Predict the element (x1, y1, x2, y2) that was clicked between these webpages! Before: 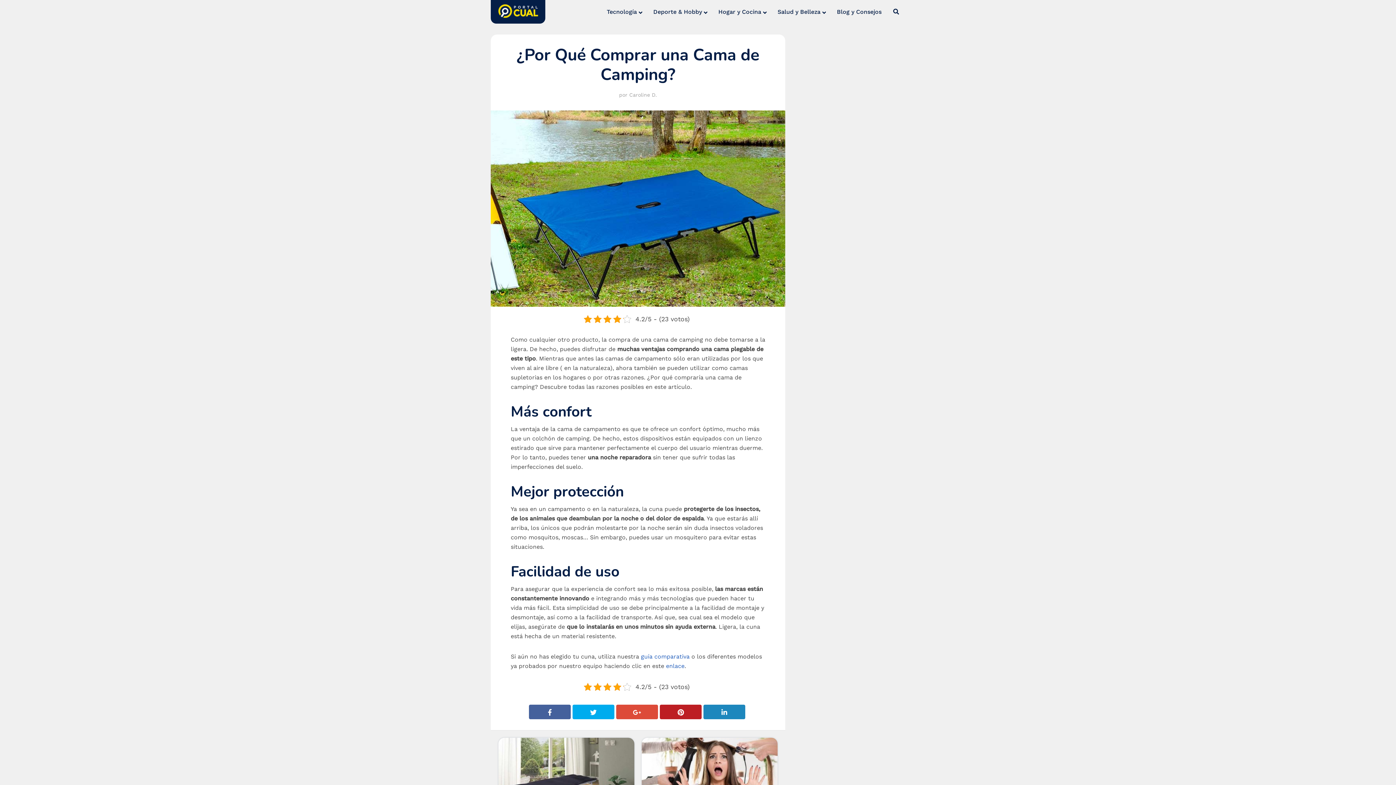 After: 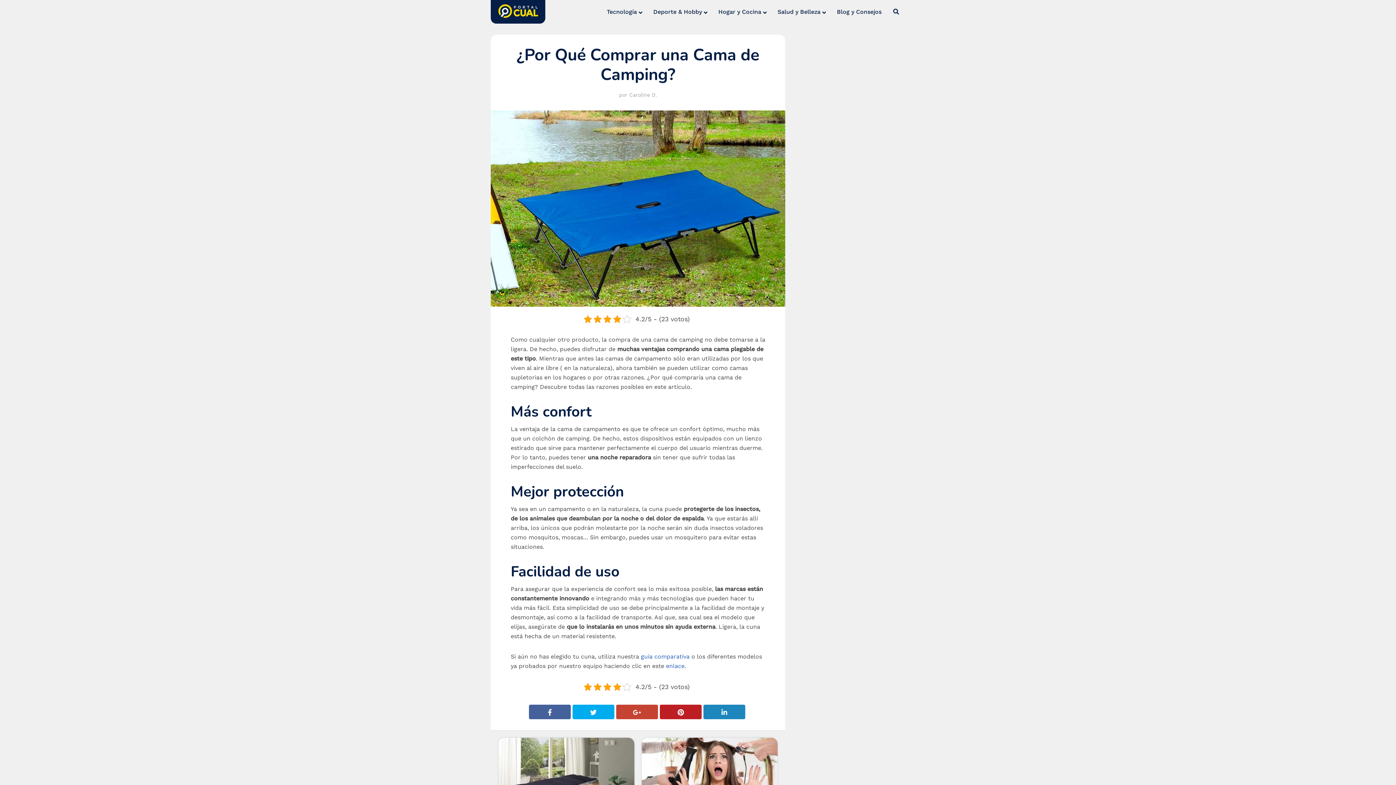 Action: bbox: (616, 705, 658, 719)